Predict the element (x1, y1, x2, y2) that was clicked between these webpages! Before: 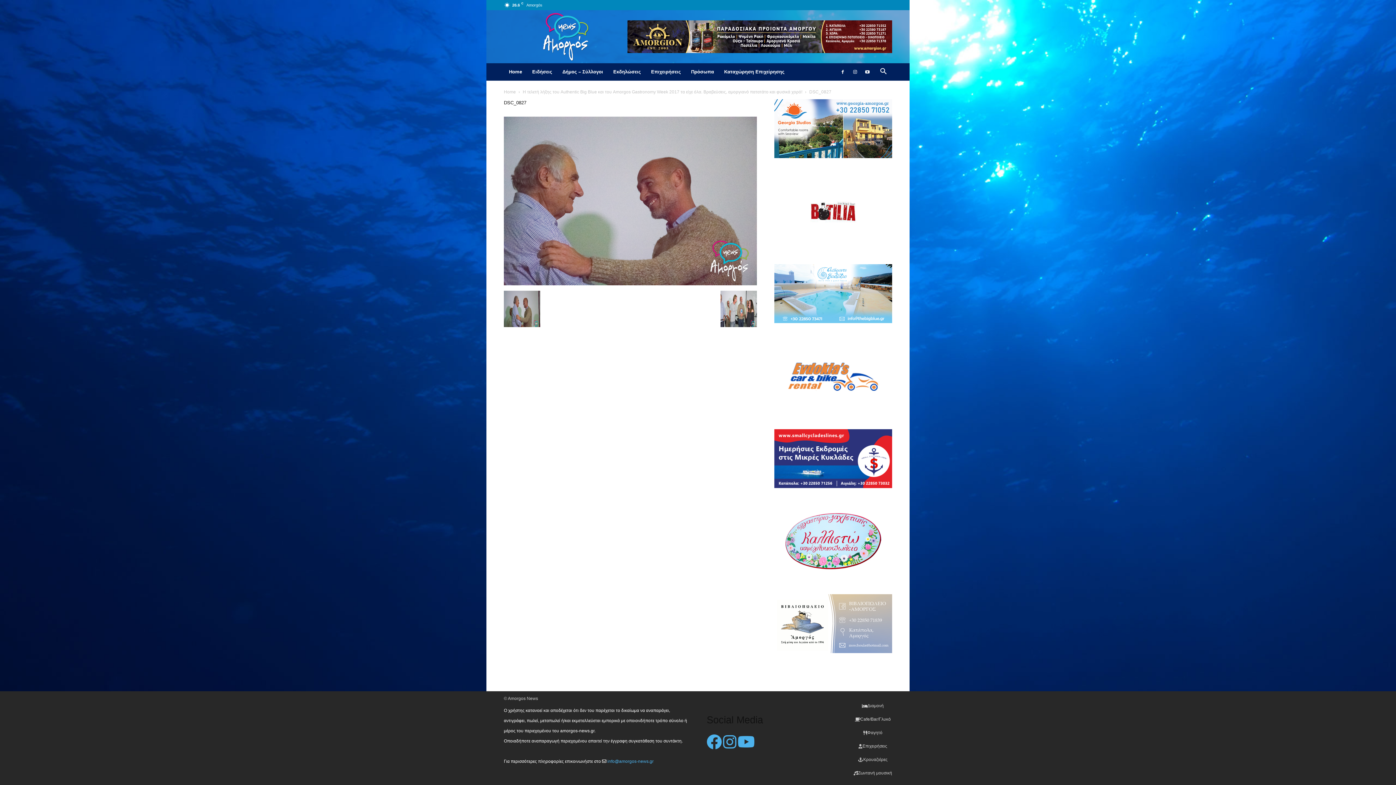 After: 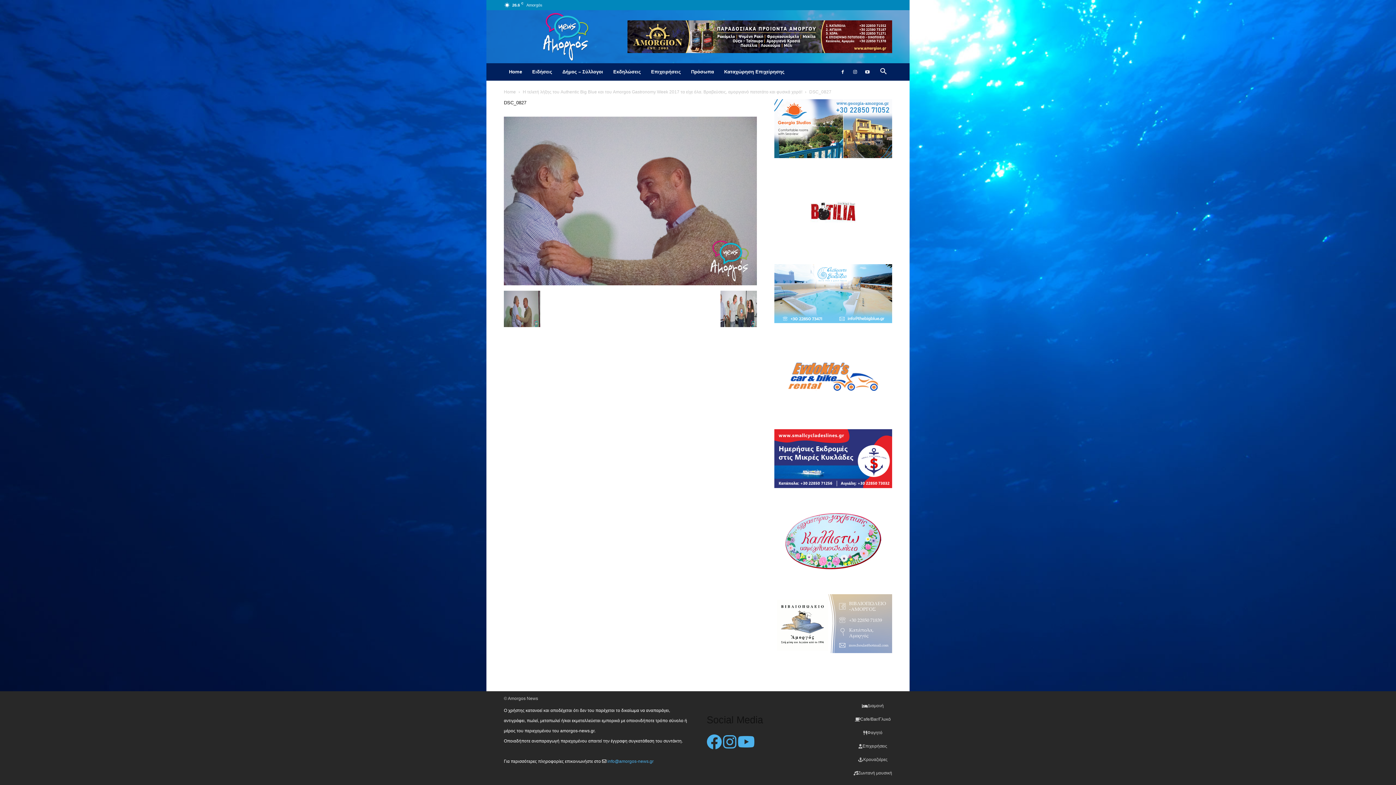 Action: bbox: (774, 236, 892, 241)